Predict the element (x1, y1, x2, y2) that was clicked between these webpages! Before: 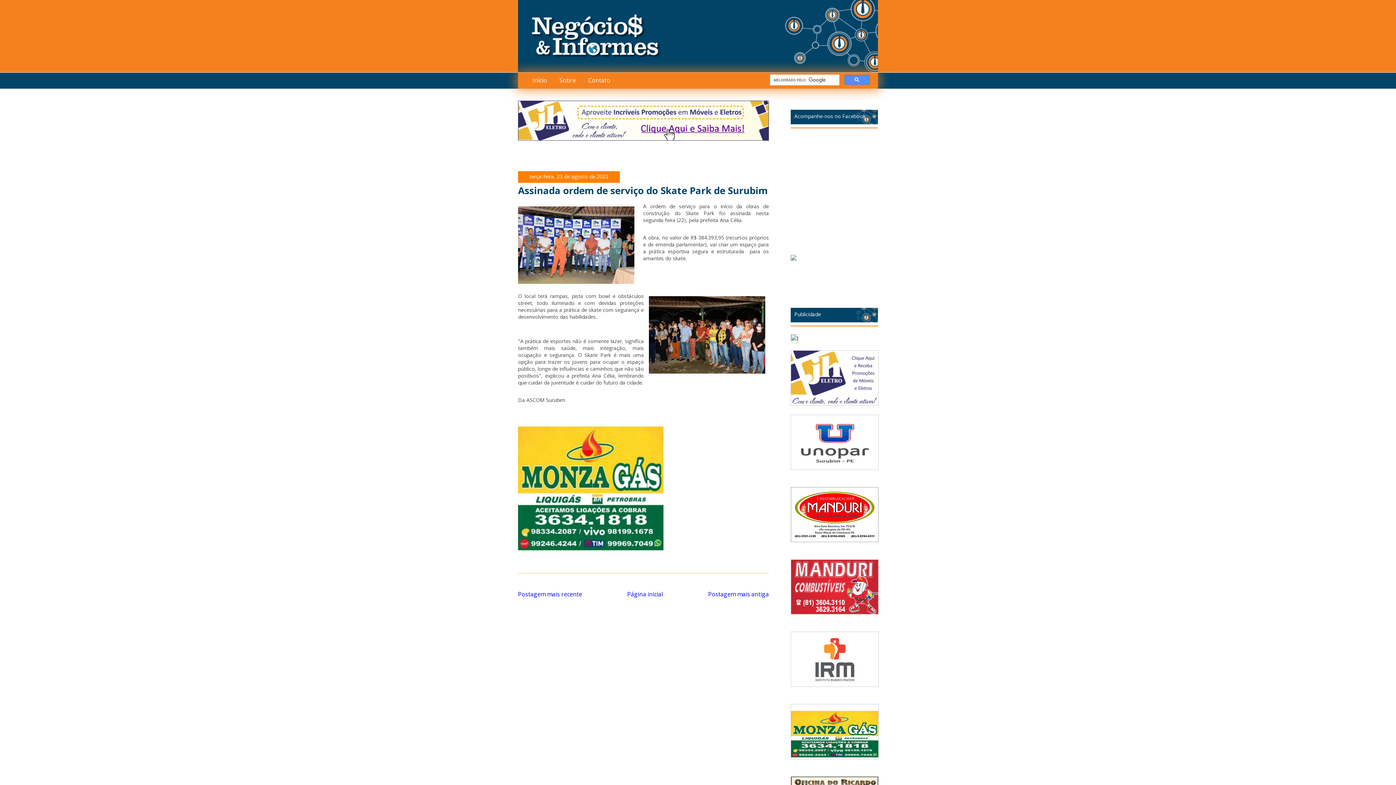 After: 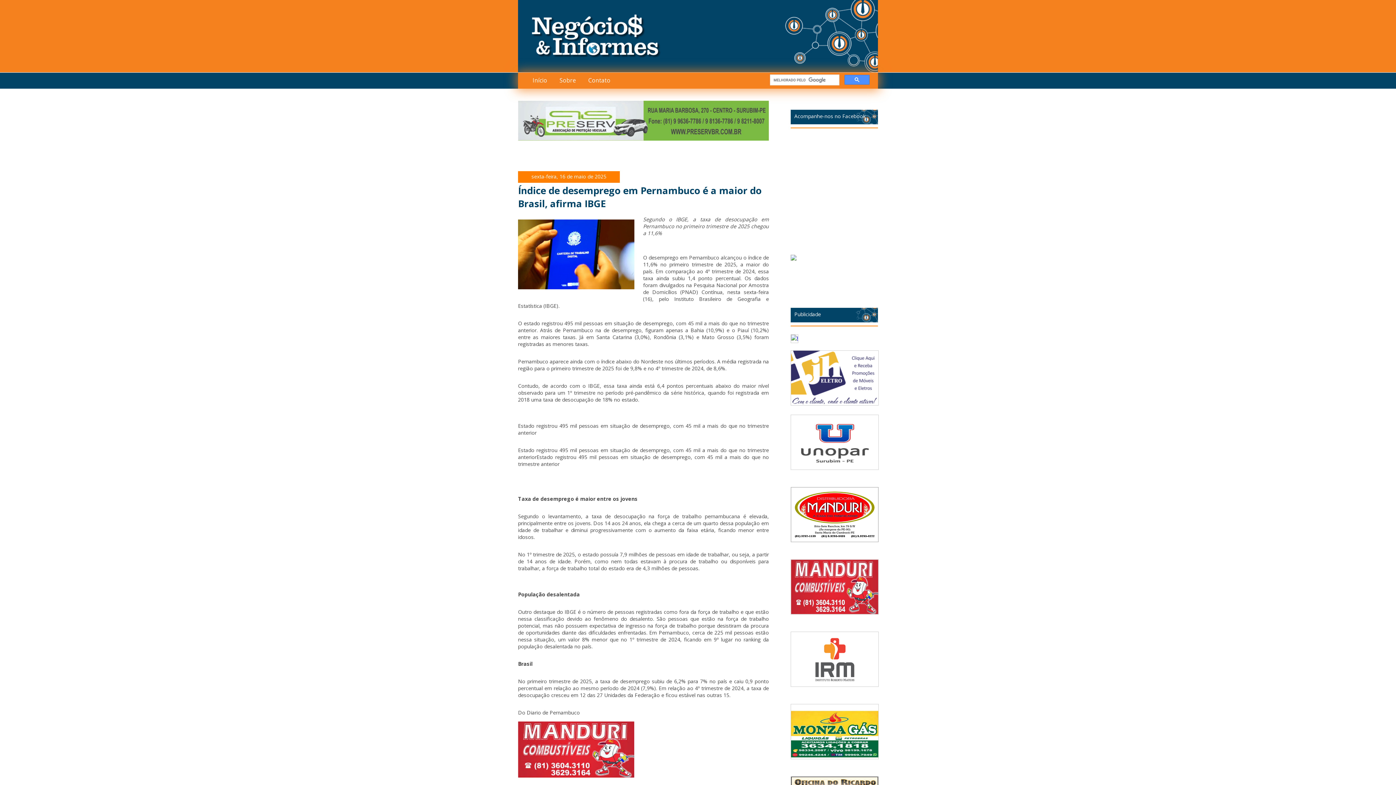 Action: bbox: (532, 76, 547, 84) label: Início